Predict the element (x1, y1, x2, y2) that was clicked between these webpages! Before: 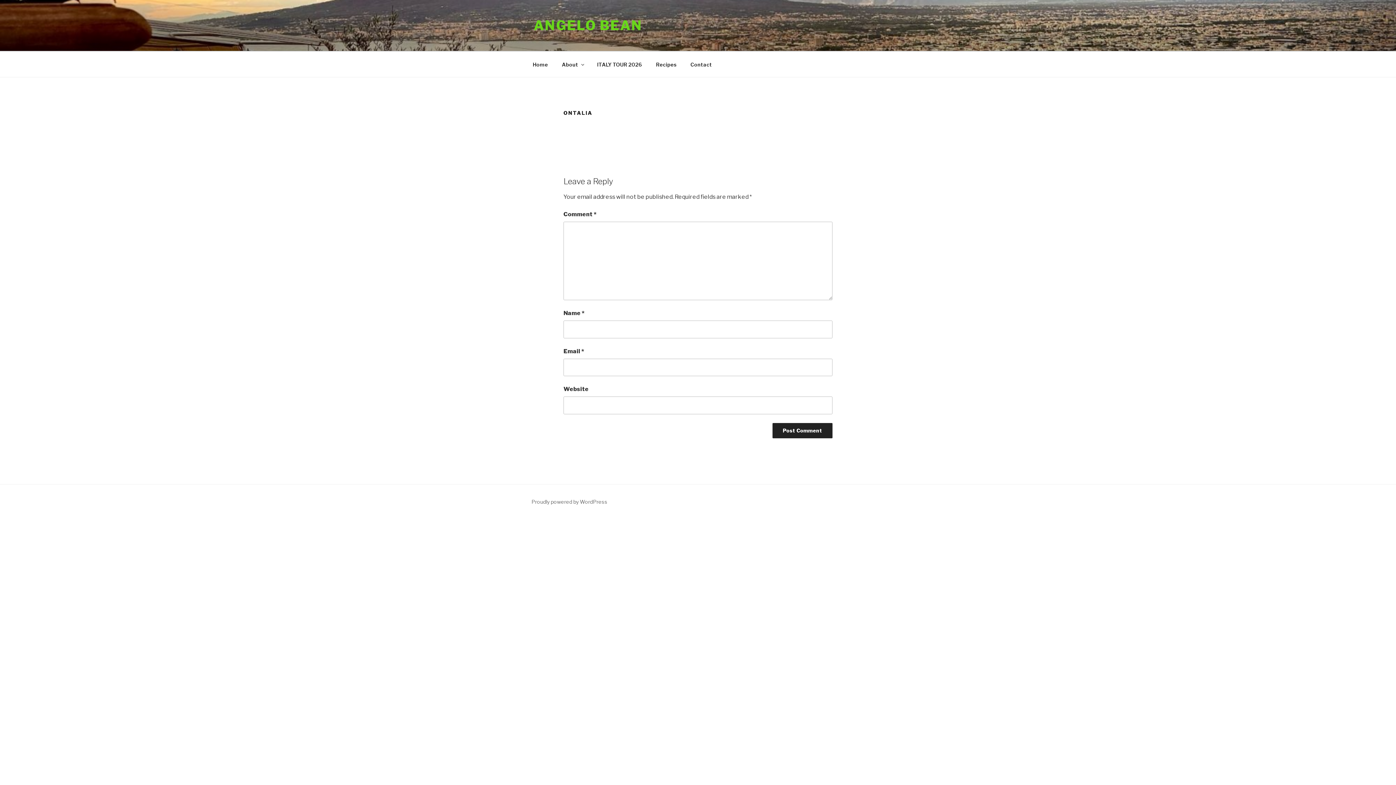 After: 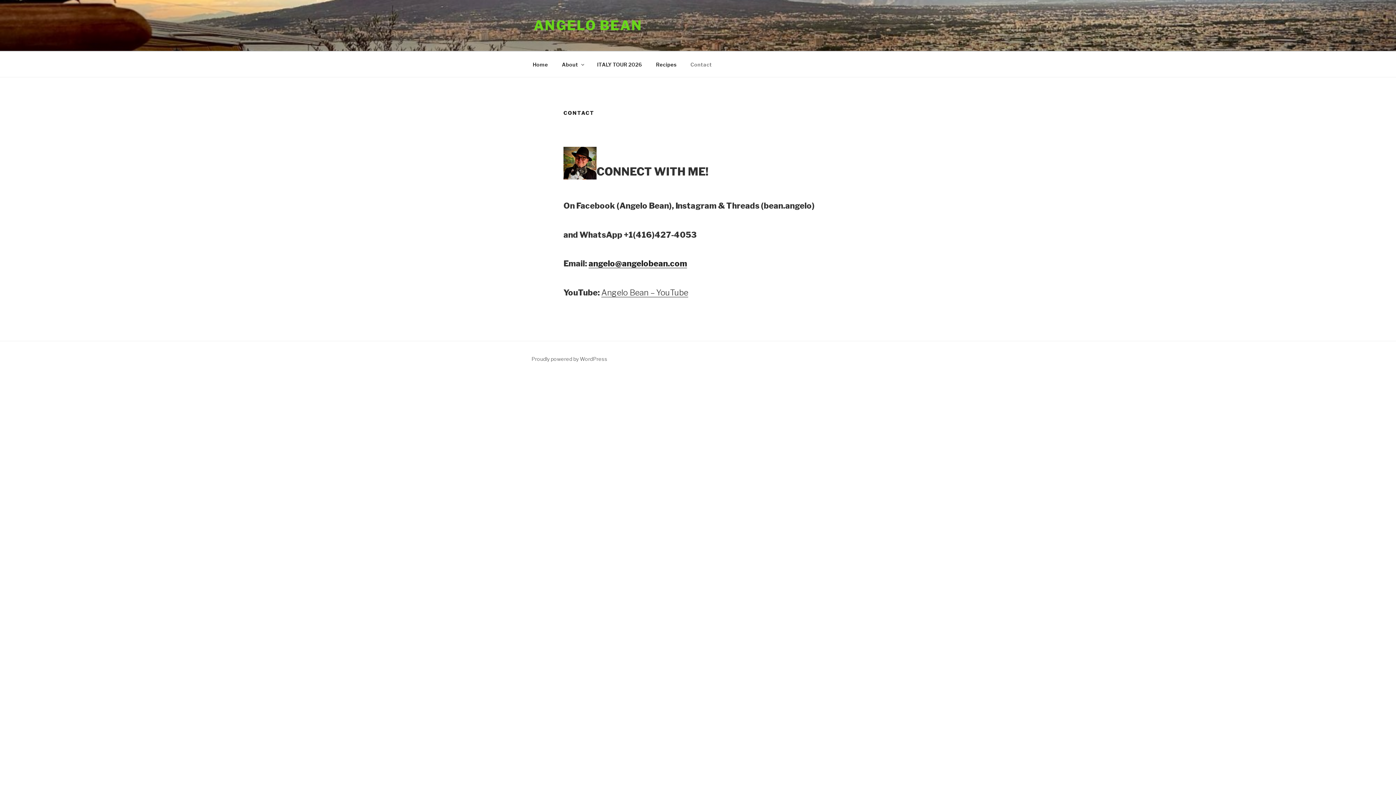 Action: bbox: (684, 55, 718, 73) label: Contact